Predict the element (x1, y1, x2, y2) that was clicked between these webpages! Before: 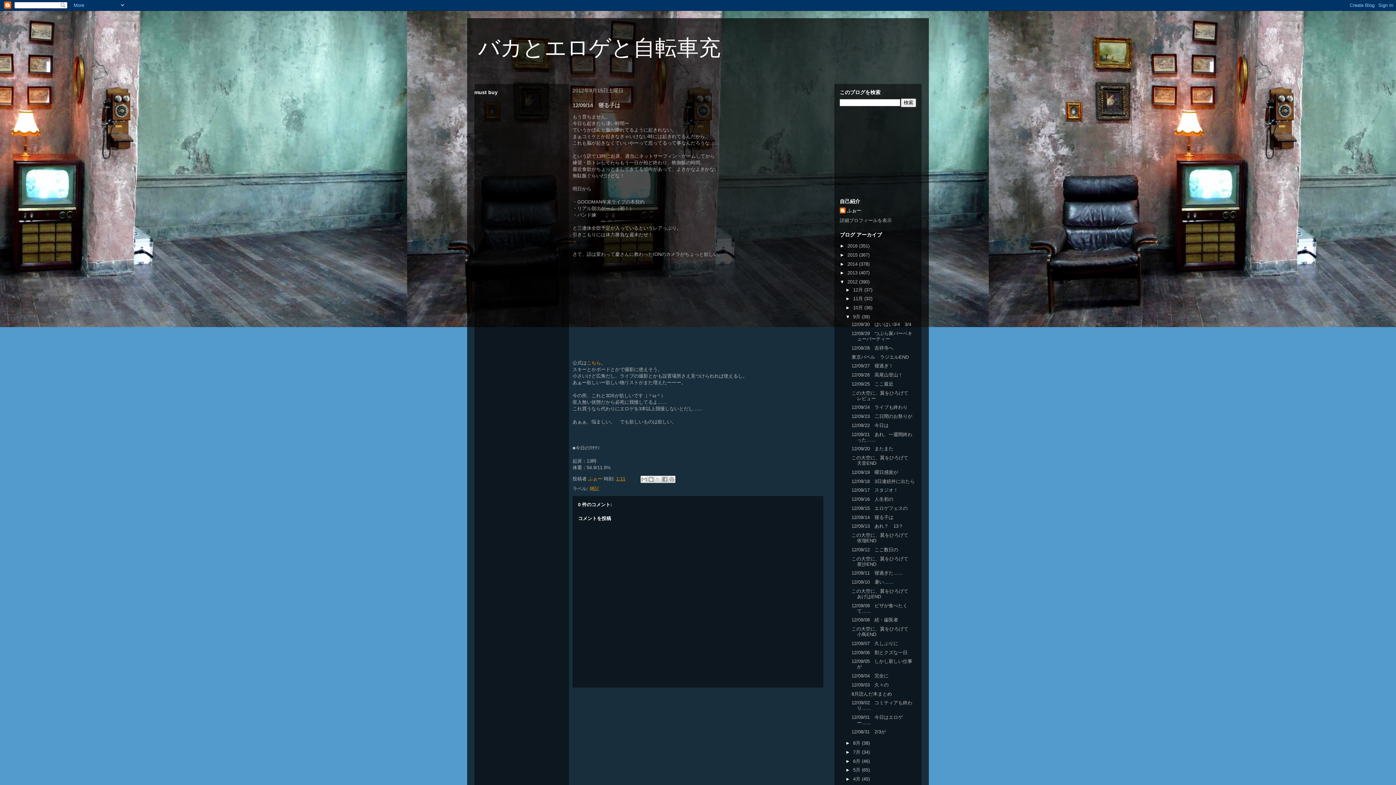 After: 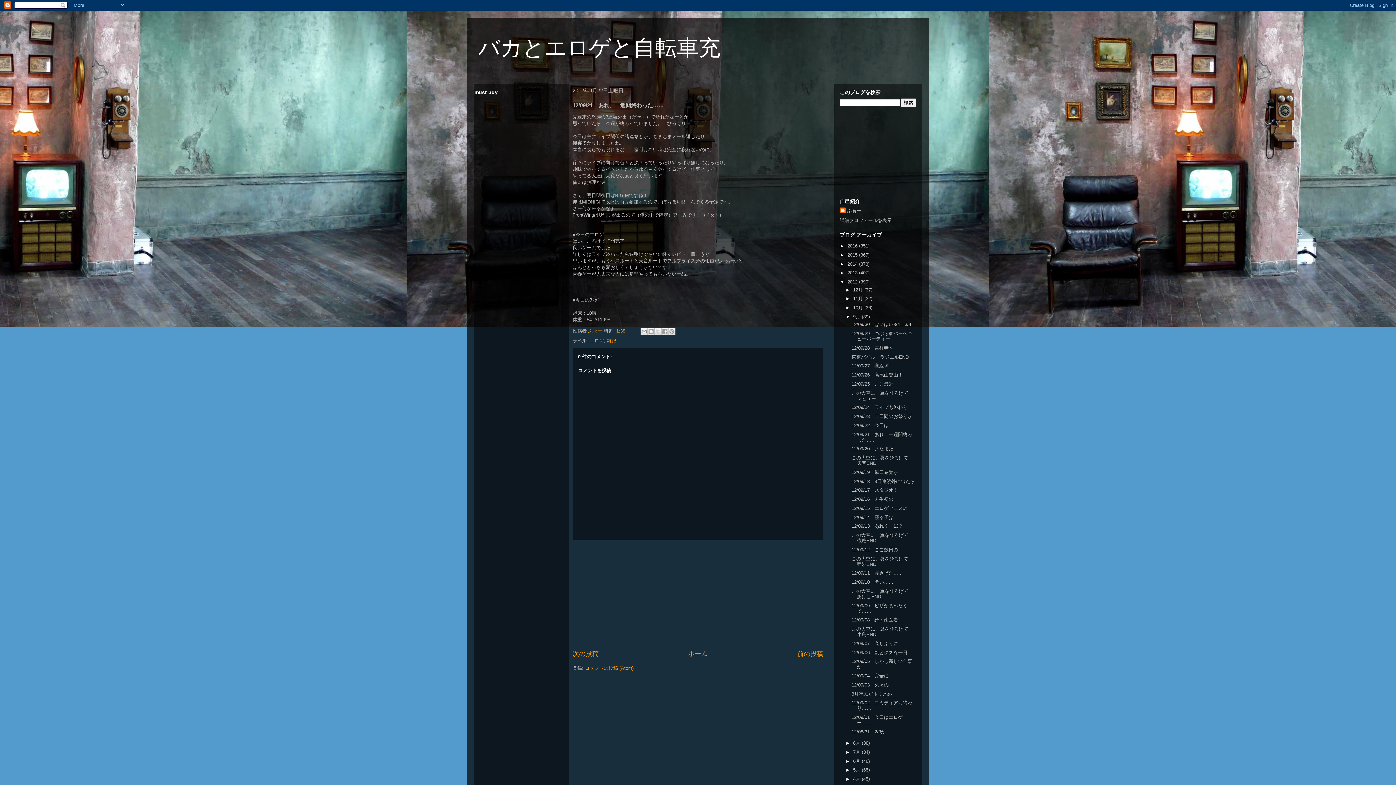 Action: bbox: (851, 431, 912, 442) label: 12/09/21　あれ、一週間終わった……